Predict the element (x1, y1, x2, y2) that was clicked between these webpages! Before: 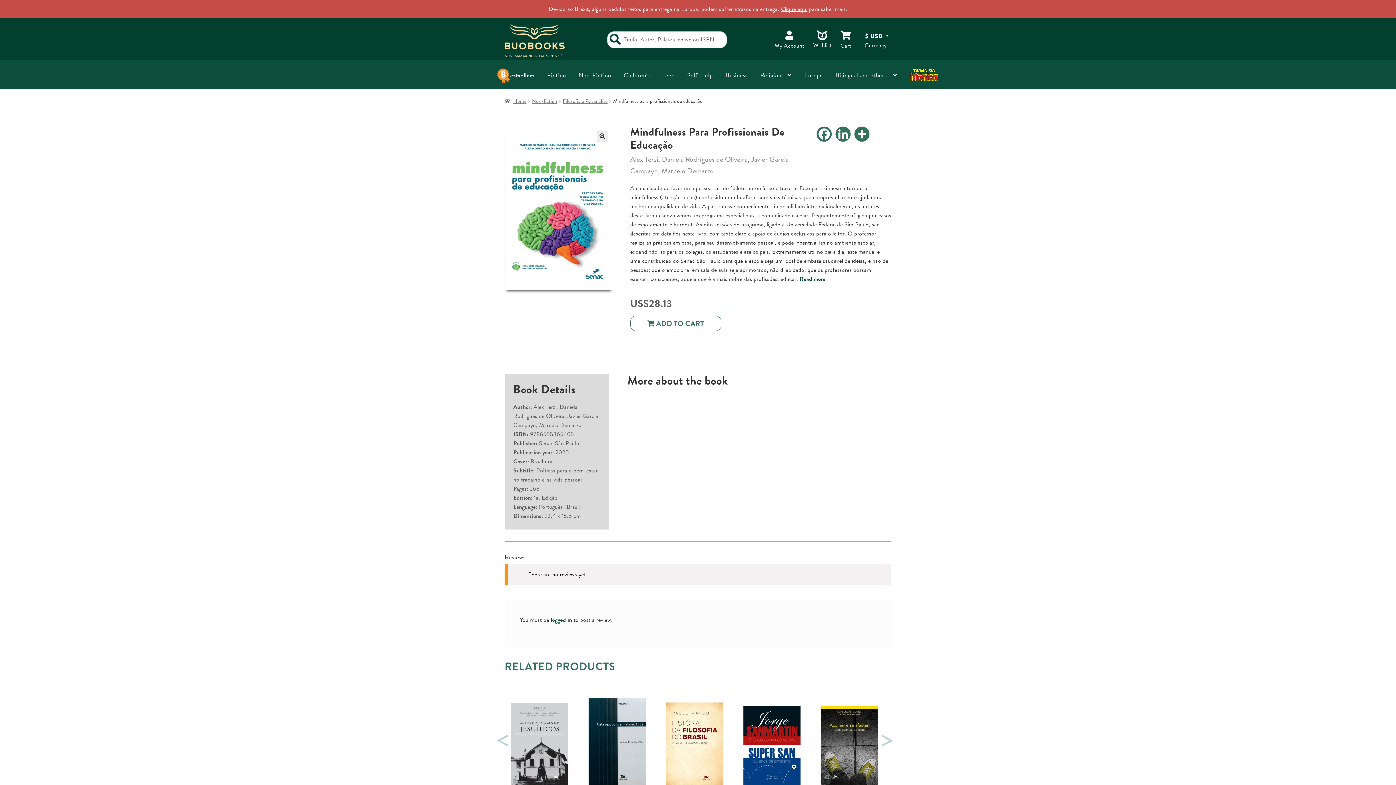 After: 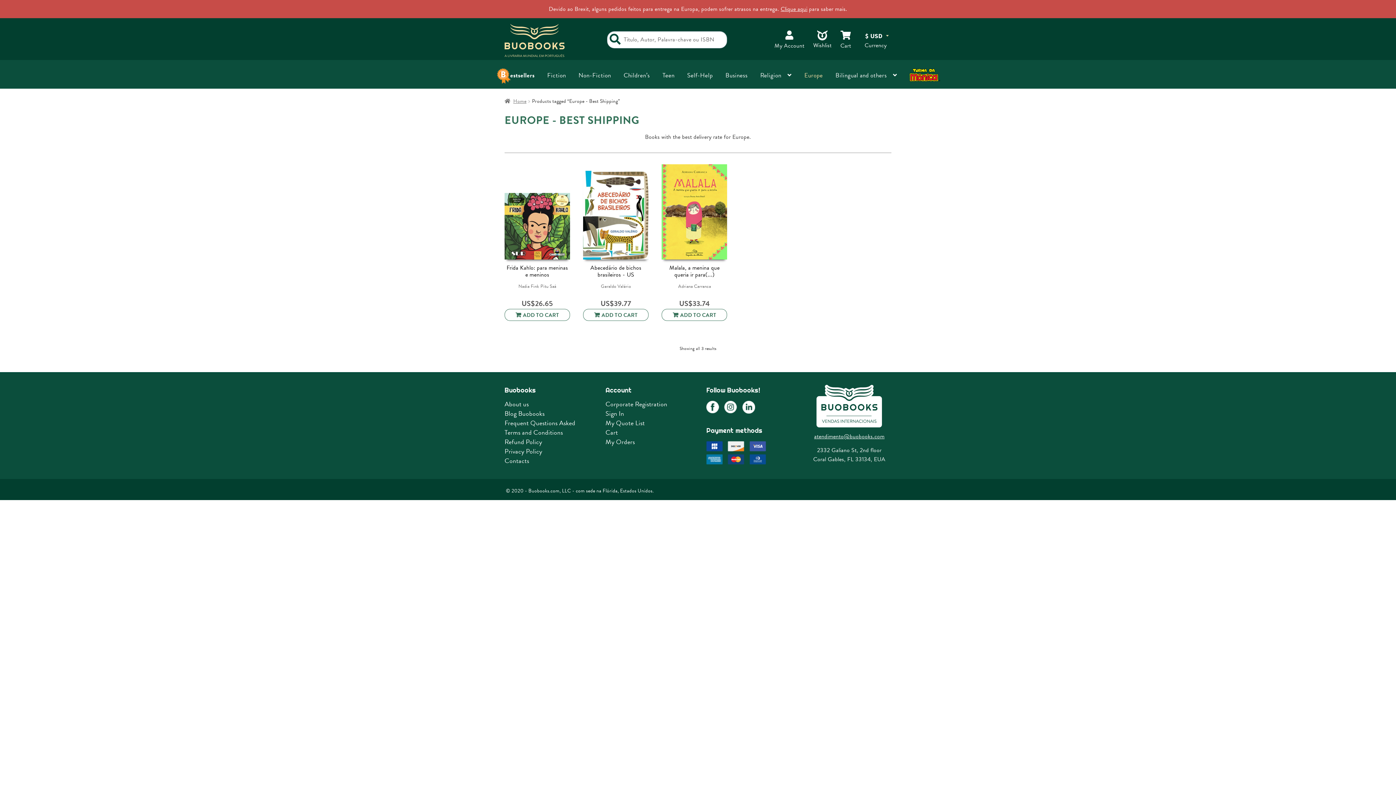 Action: label: Europe bbox: (798, 61, 829, 89)